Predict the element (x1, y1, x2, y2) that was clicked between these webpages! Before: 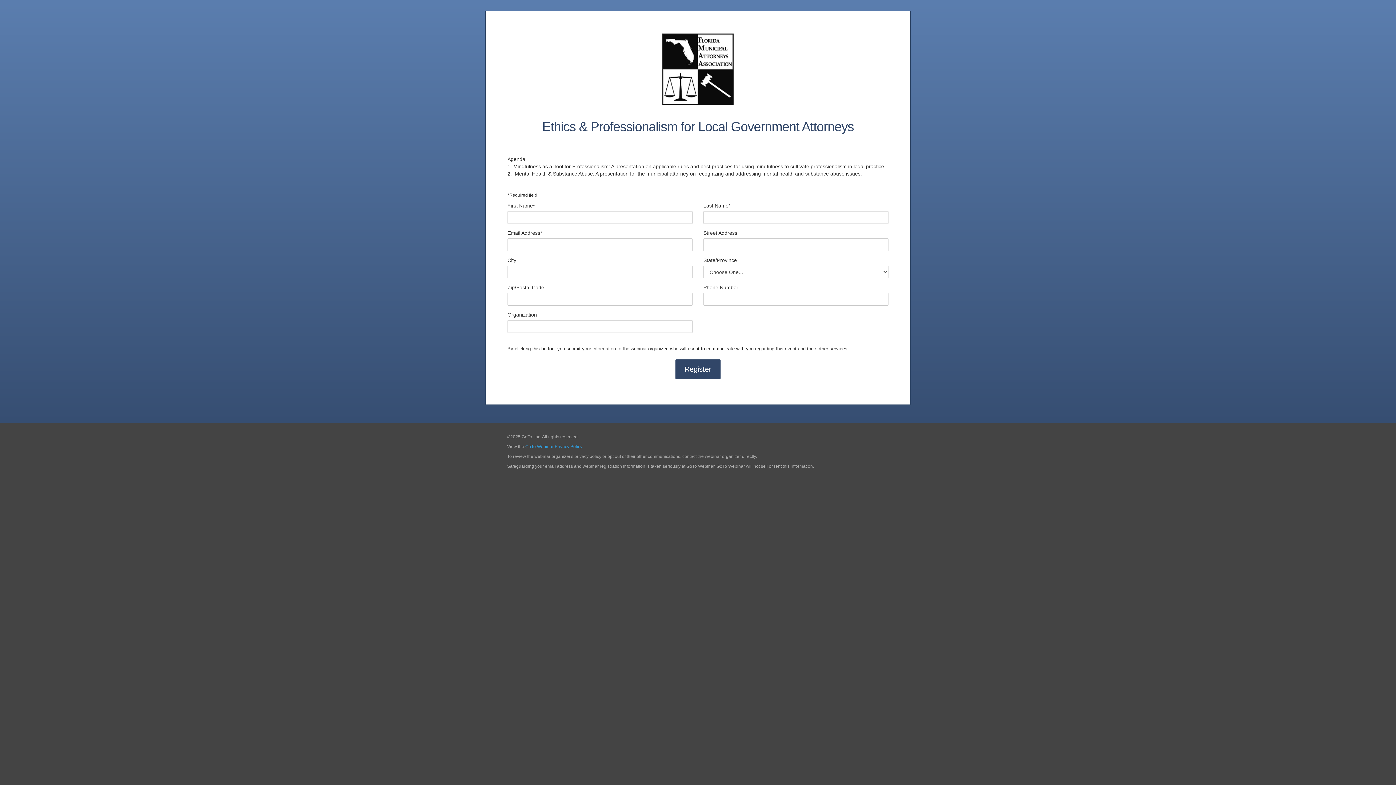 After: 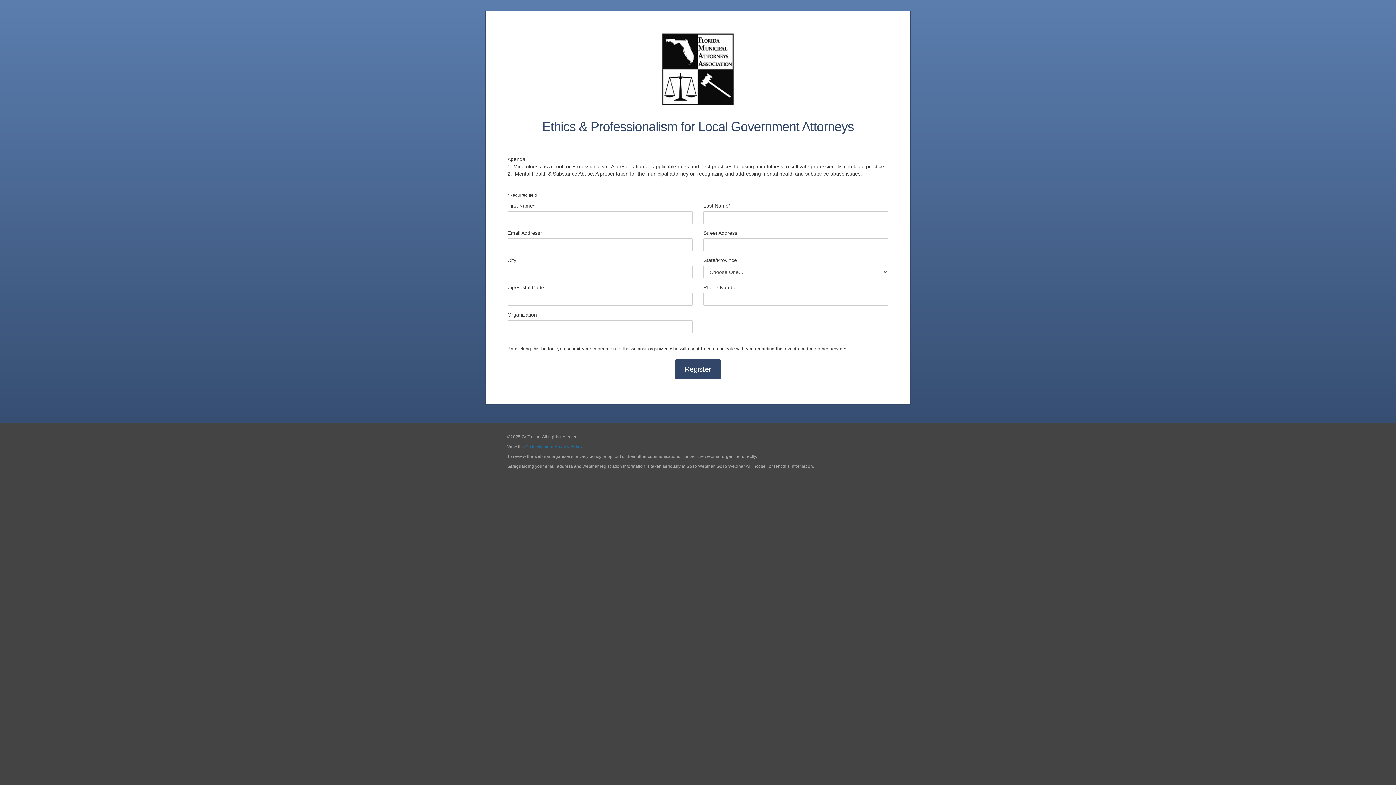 Action: label: GoTo Webinar Privacy Policy bbox: (525, 444, 582, 449)